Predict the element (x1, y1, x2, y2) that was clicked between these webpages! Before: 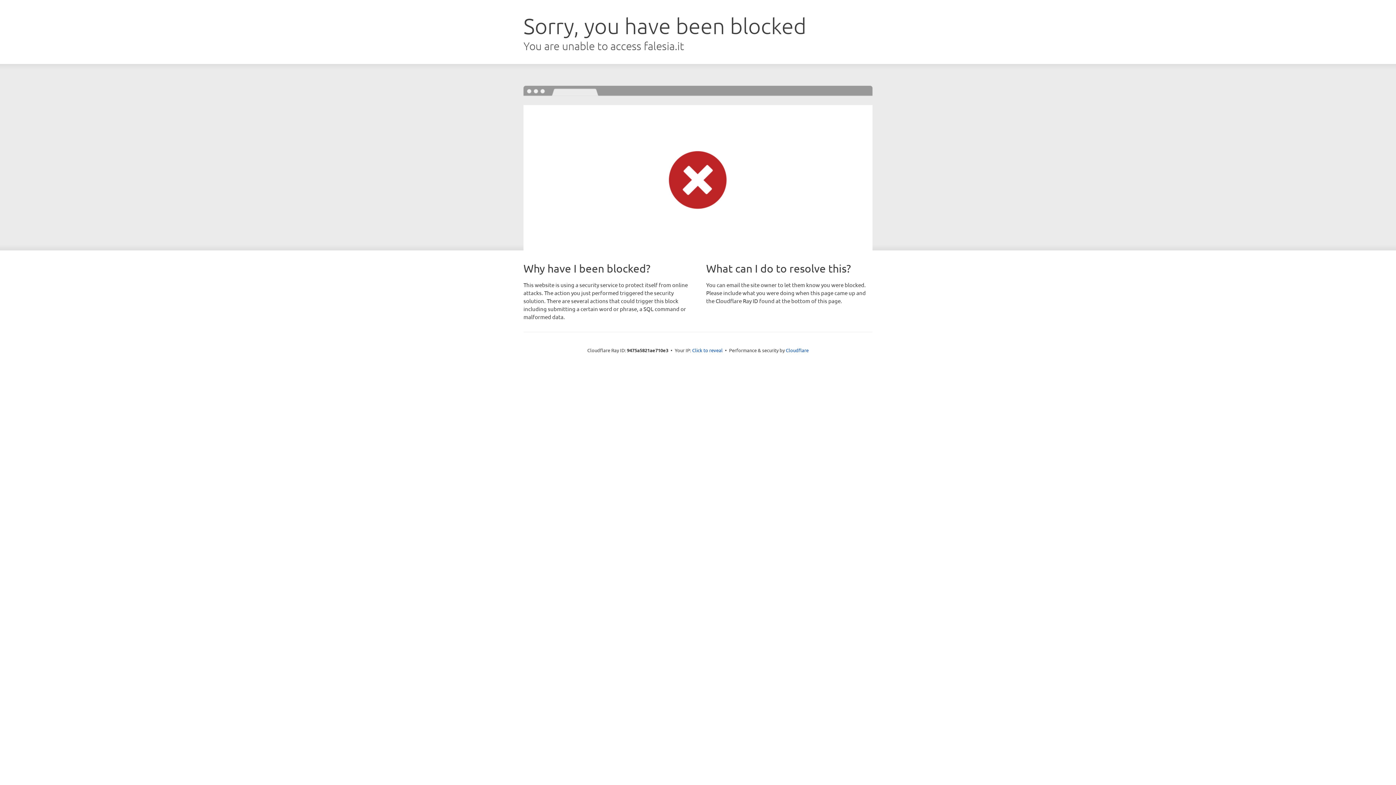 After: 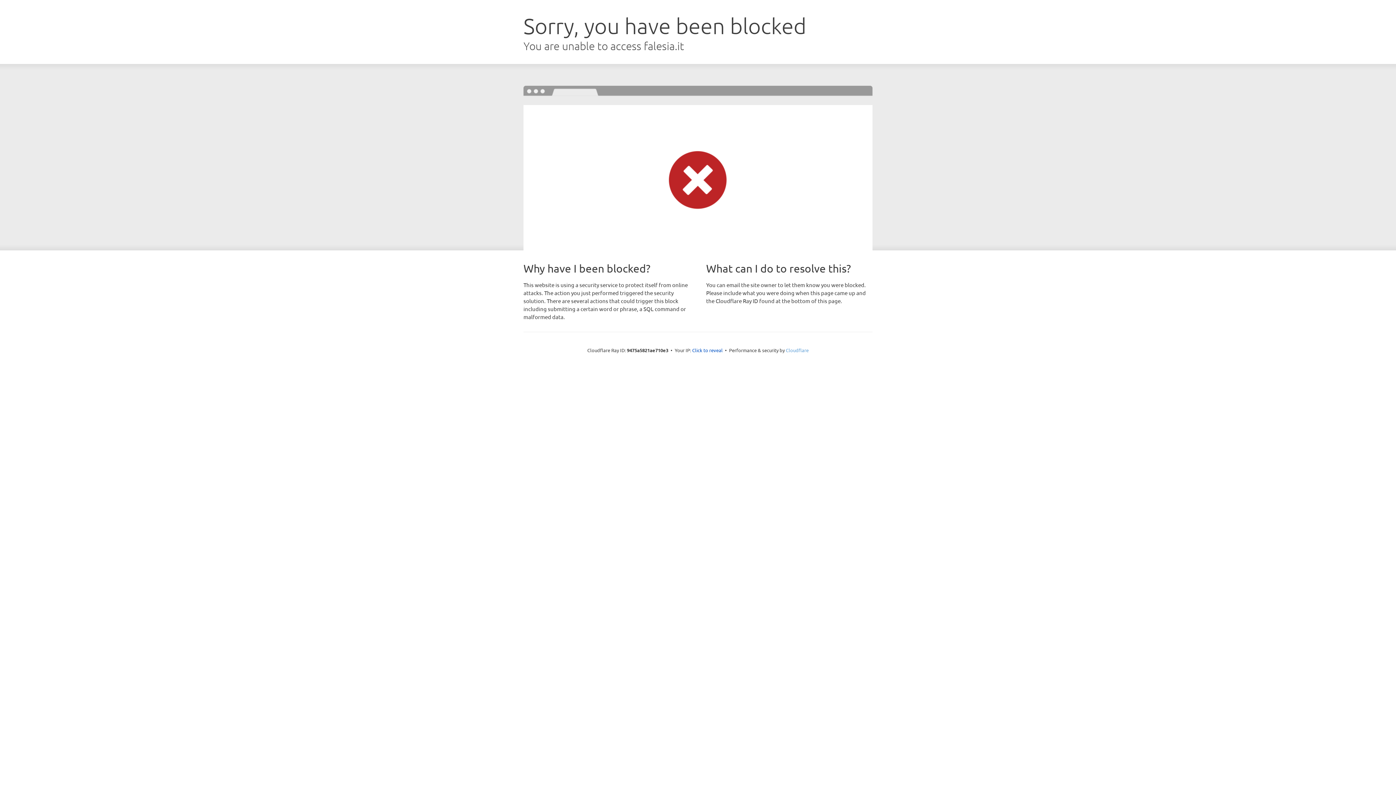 Action: label: Cloudflare bbox: (786, 347, 808, 353)